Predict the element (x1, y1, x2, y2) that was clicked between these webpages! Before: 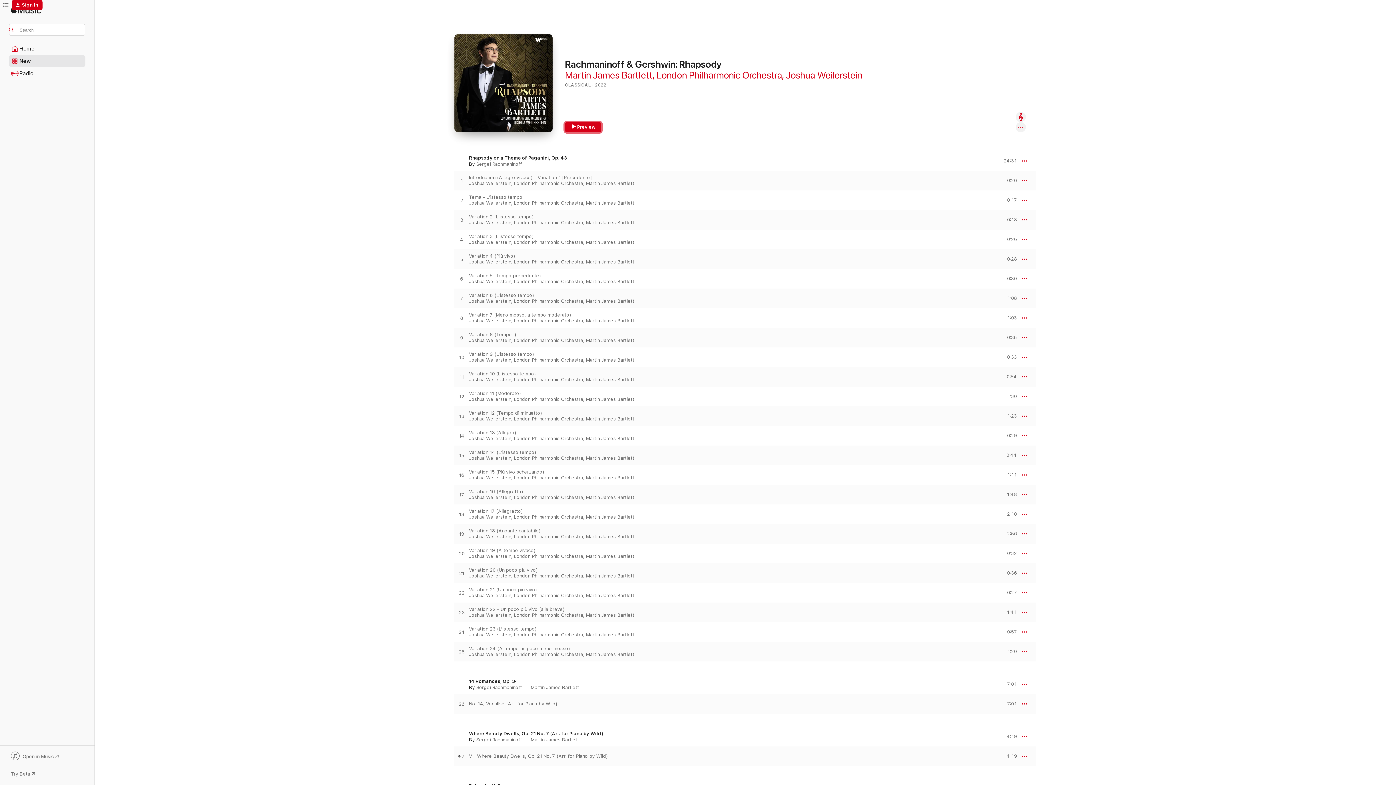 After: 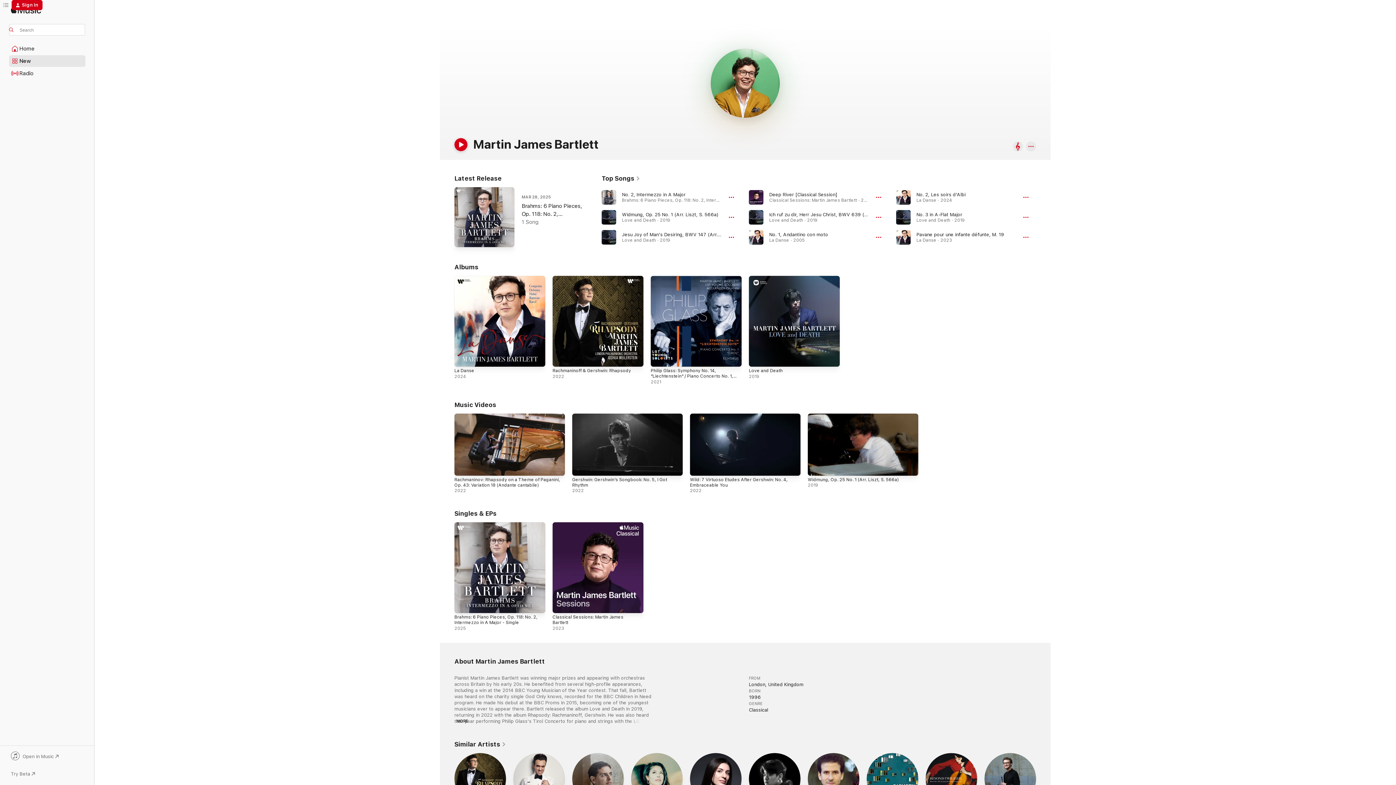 Action: bbox: (565, 69, 652, 80) label: Martin James Bartlett